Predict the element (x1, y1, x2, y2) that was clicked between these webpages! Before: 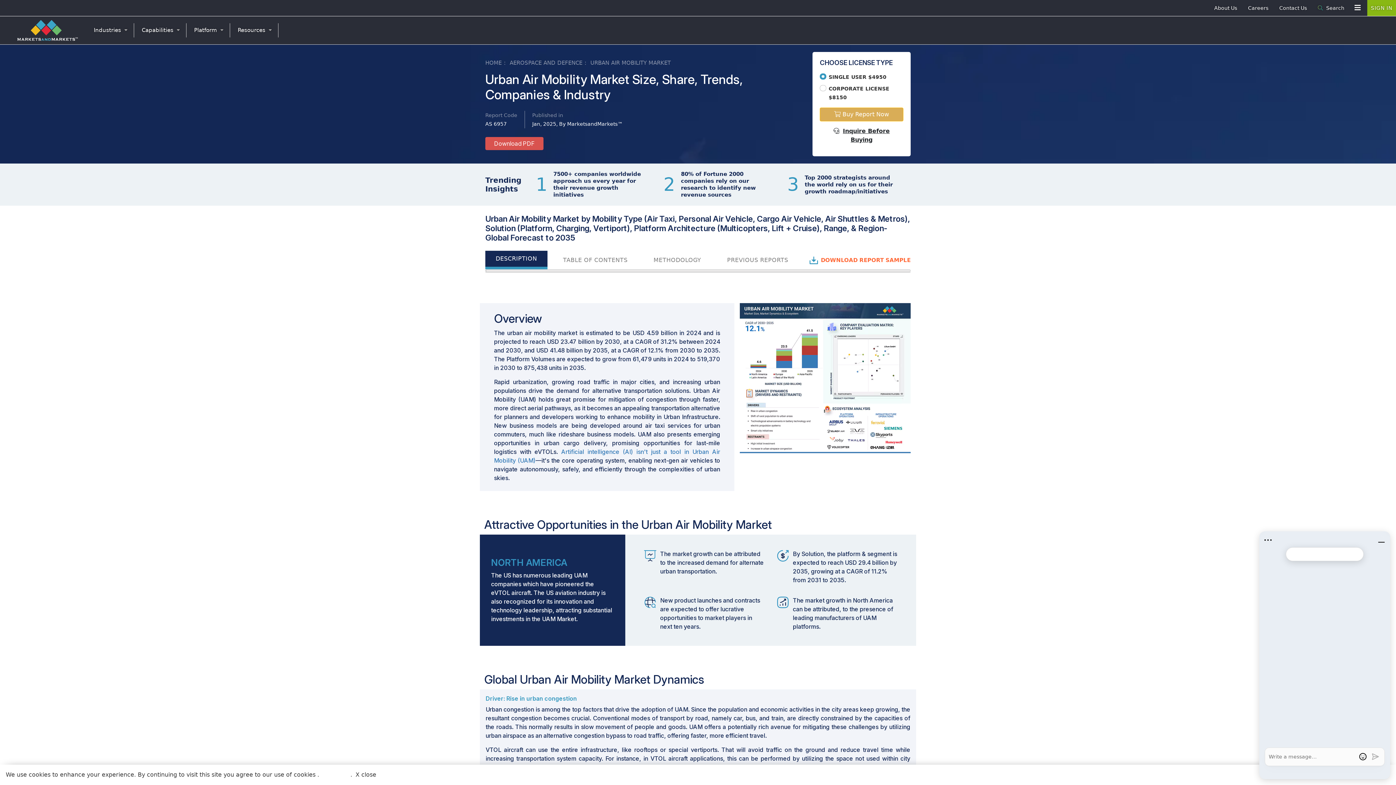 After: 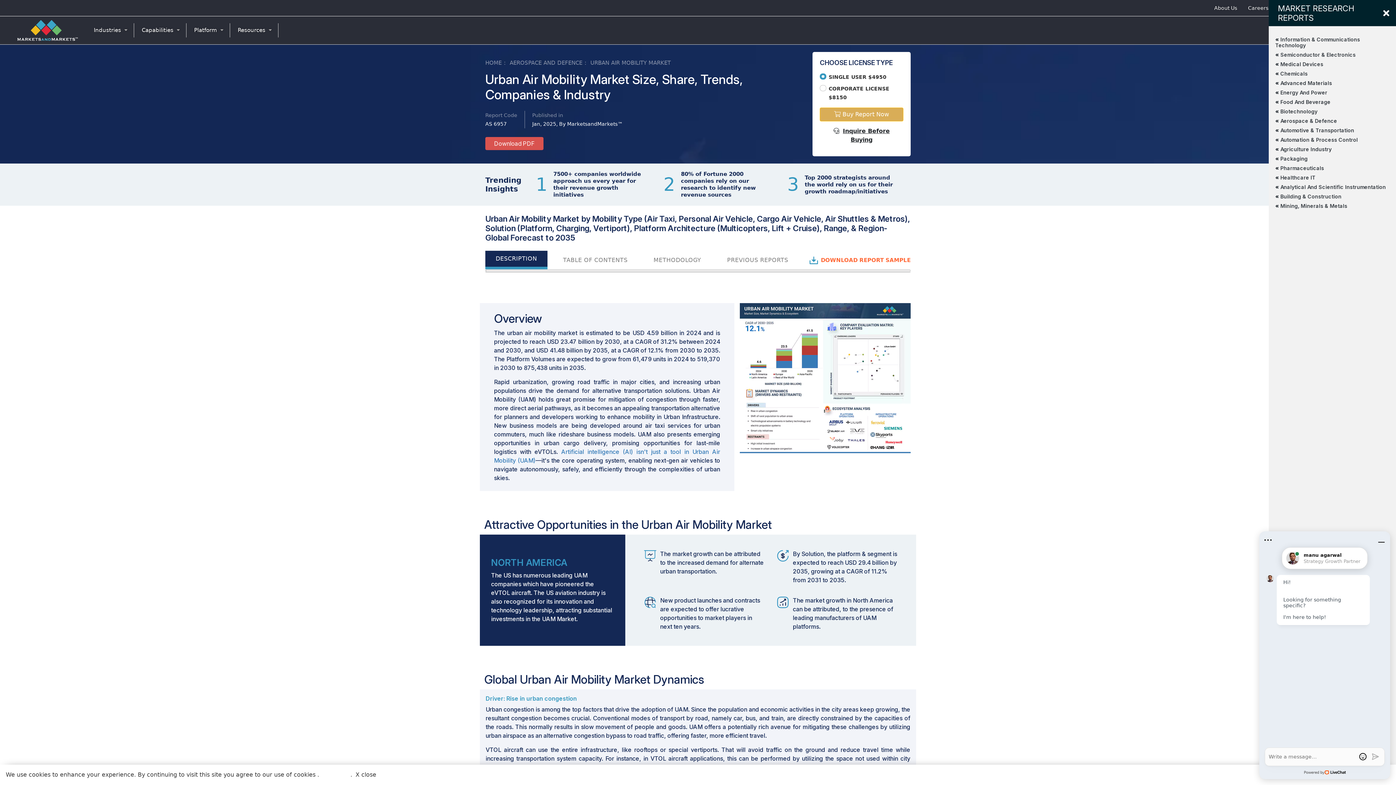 Action: bbox: (1352, 2, 1364, 13)